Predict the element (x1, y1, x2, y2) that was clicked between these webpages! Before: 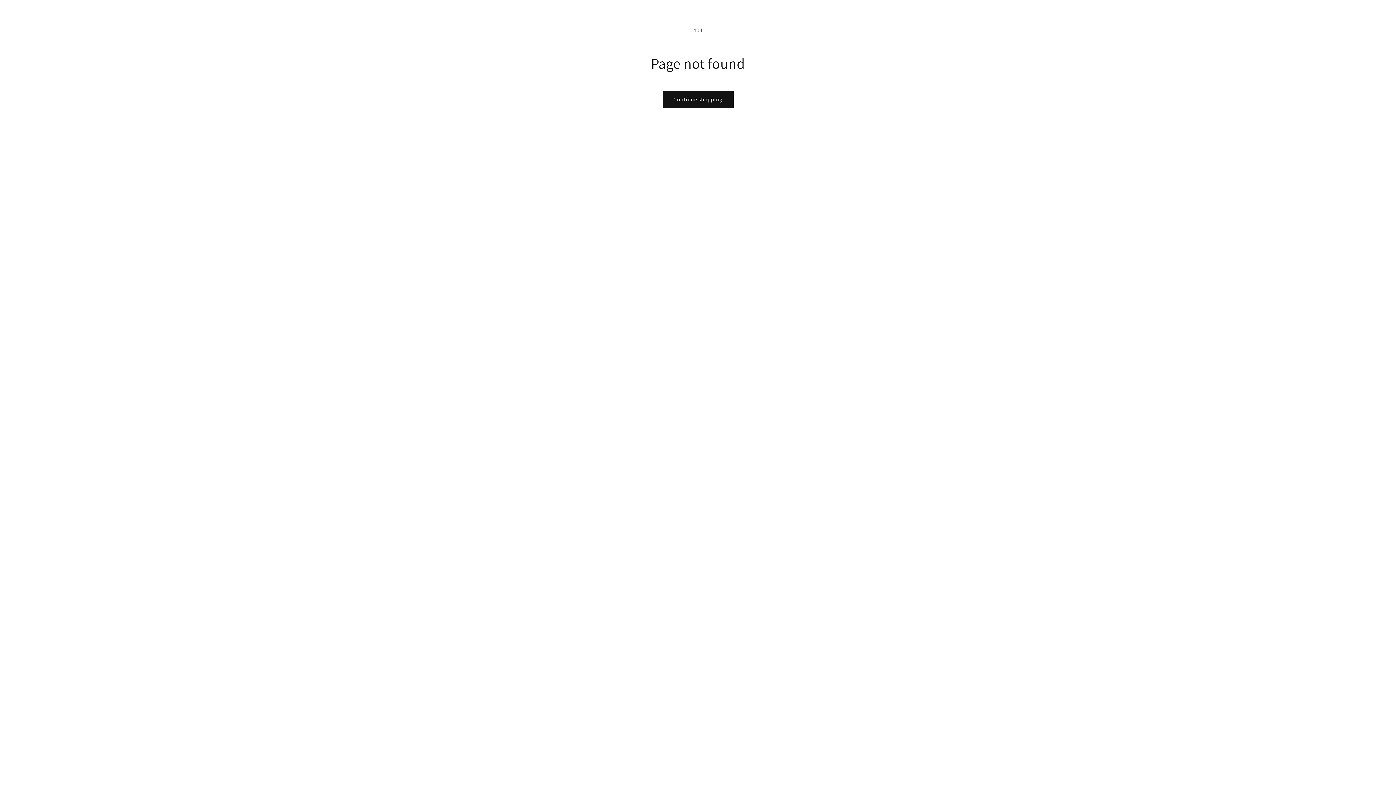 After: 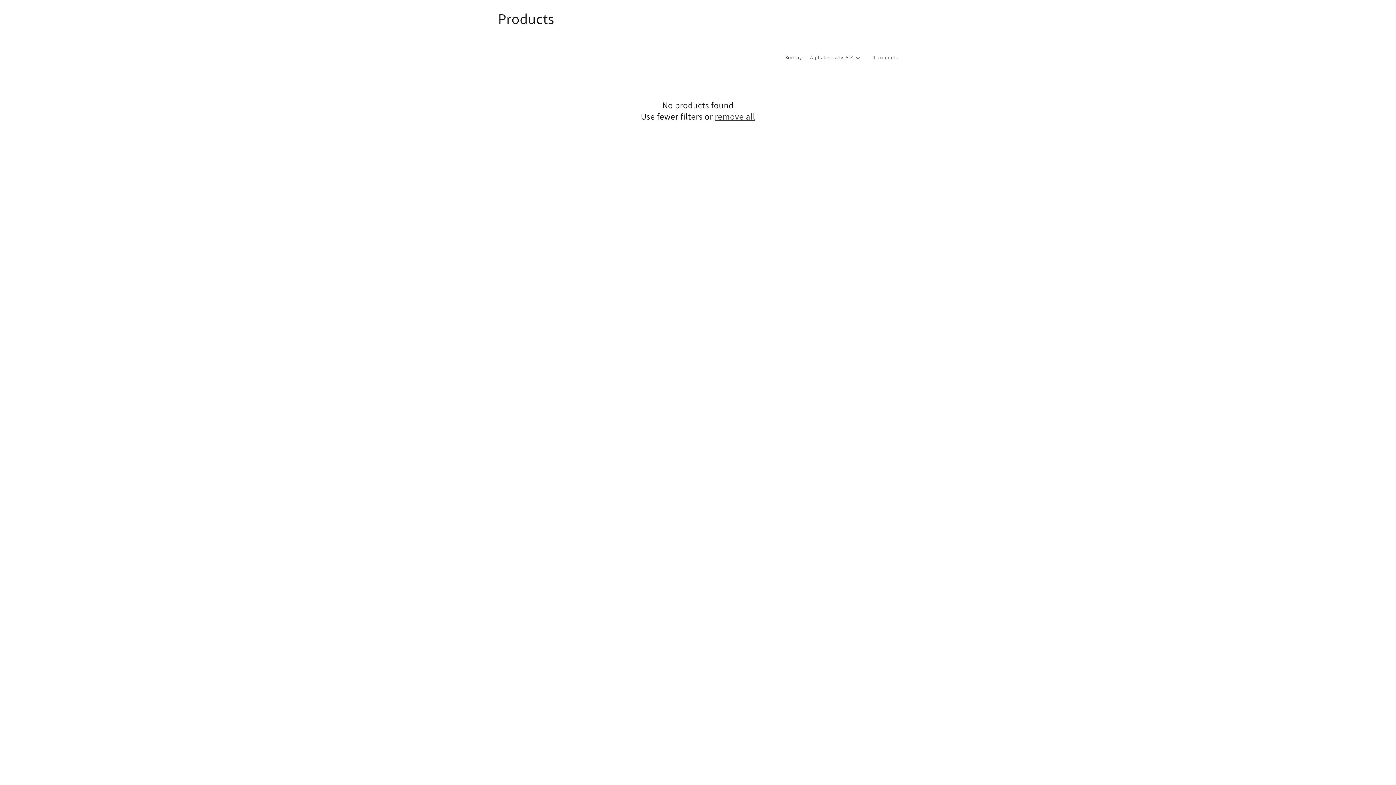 Action: label: Continue shopping bbox: (662, 90, 733, 108)